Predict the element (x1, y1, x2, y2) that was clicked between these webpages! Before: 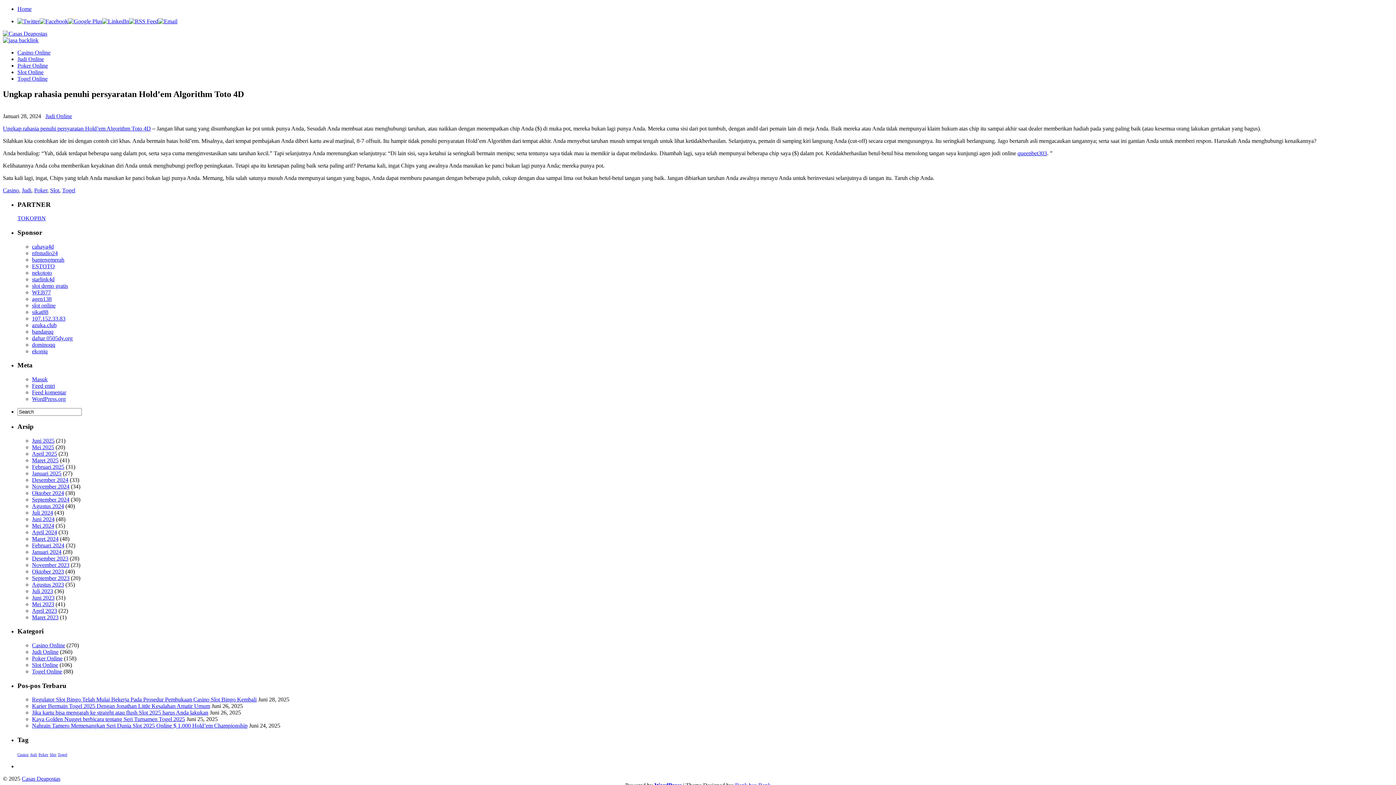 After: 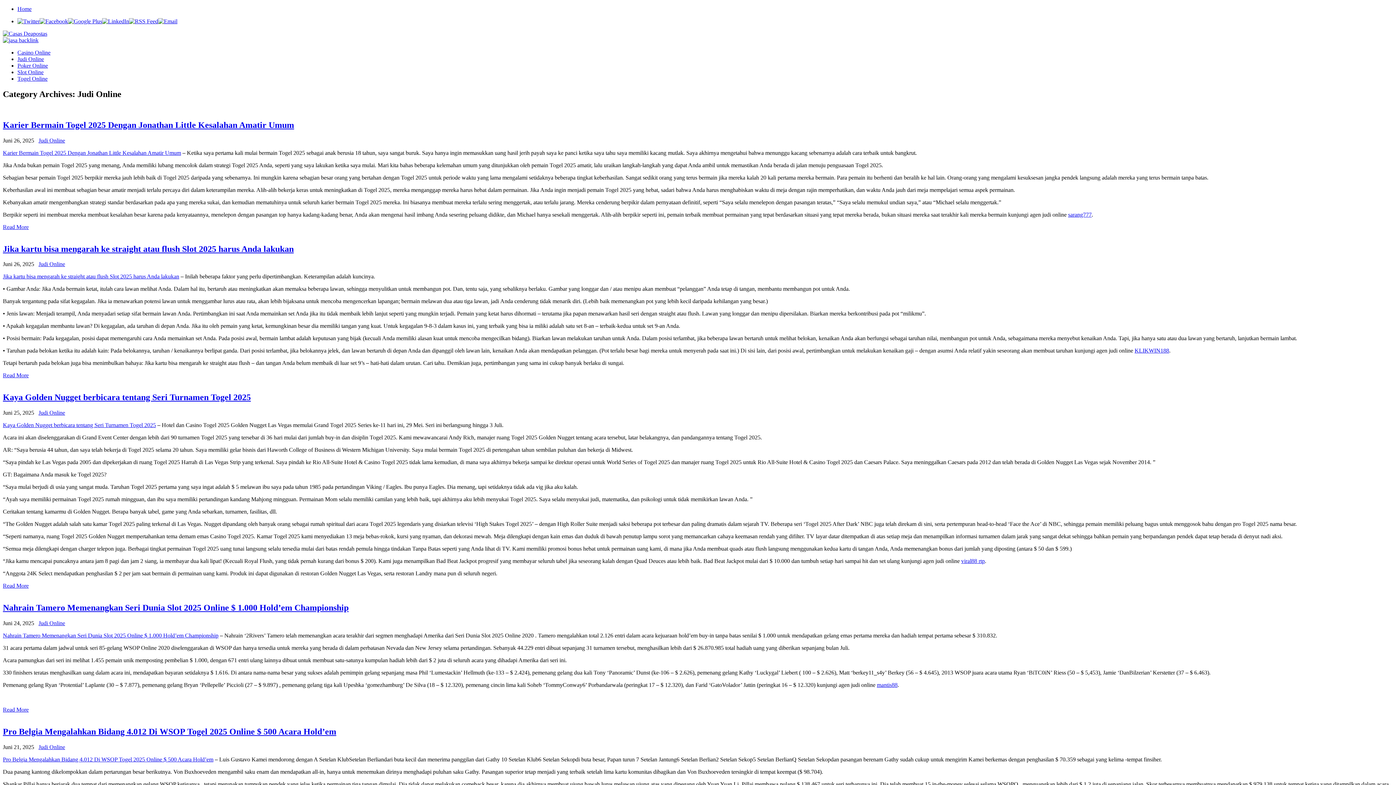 Action: label: Judi Online bbox: (32, 649, 58, 655)